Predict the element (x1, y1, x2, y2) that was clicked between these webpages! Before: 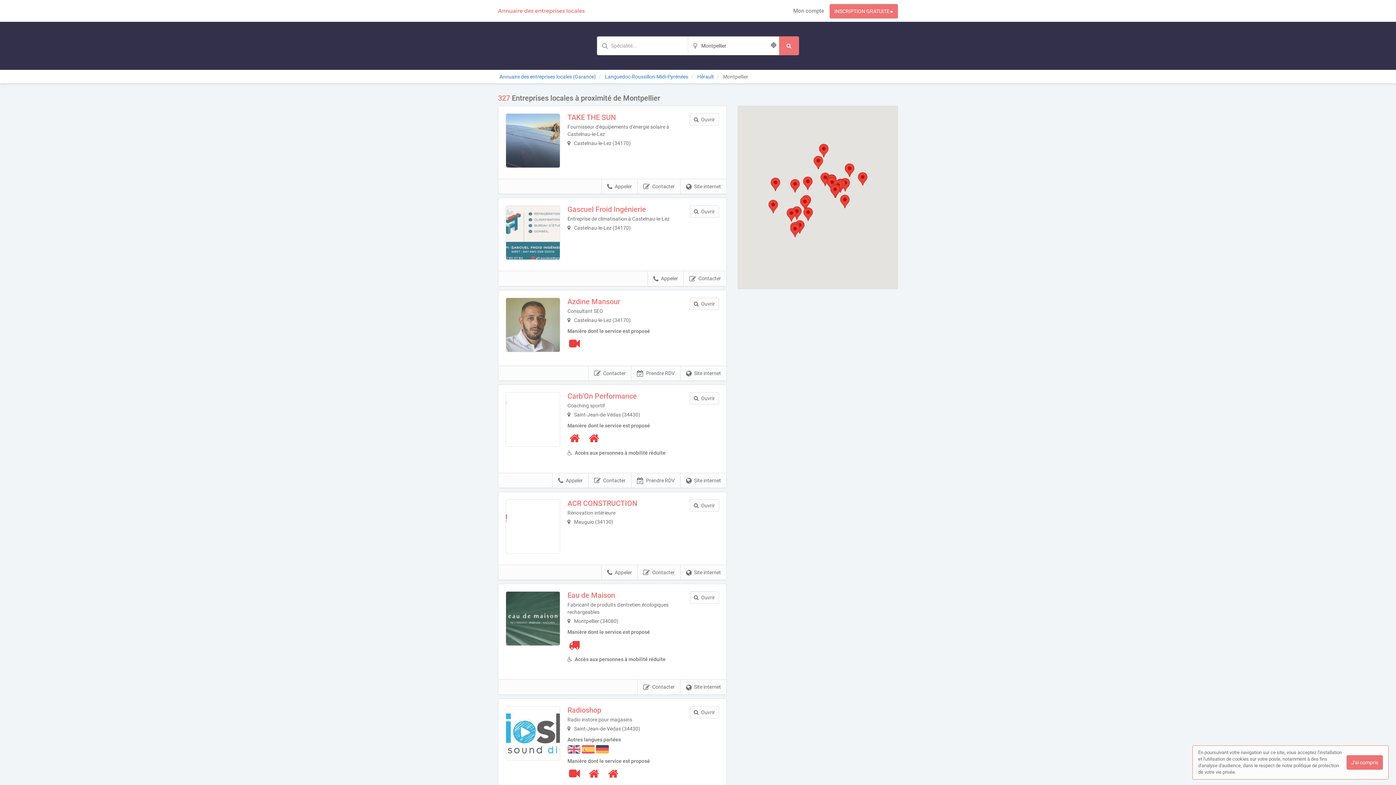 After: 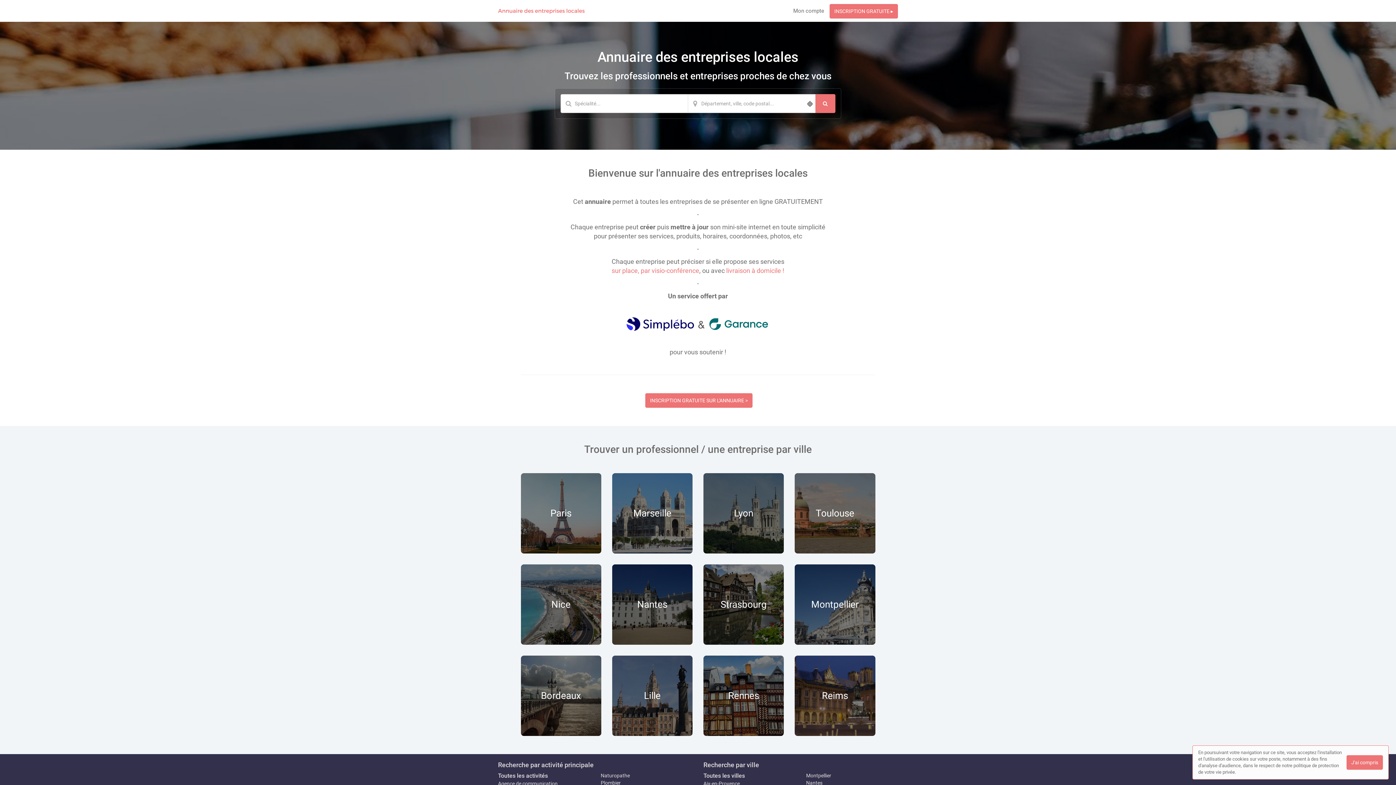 Action: bbox: (498, 0, 585, 21)